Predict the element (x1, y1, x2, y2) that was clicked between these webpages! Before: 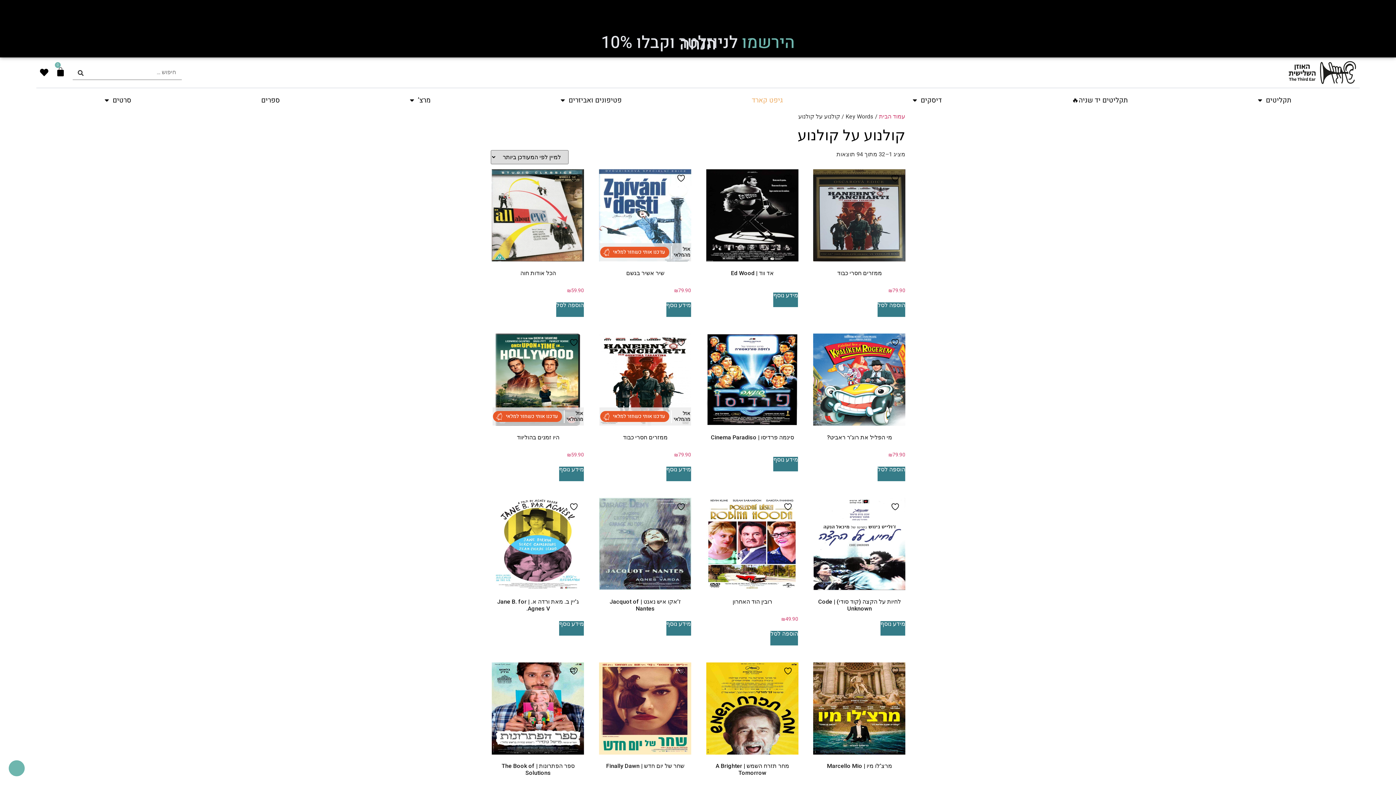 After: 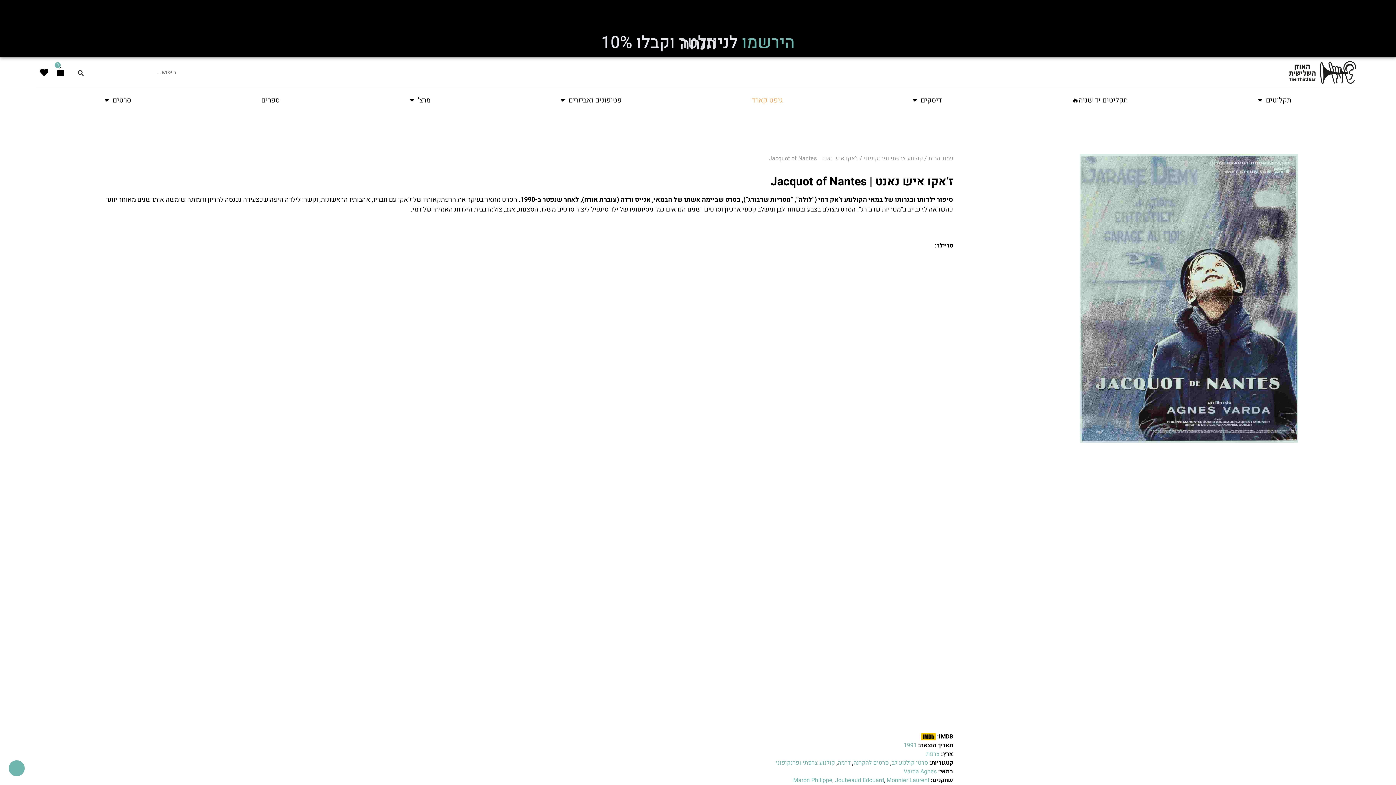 Action: bbox: (599, 498, 691, 615) label: ז’אקו איש נאנט | Jacquot of Nantes